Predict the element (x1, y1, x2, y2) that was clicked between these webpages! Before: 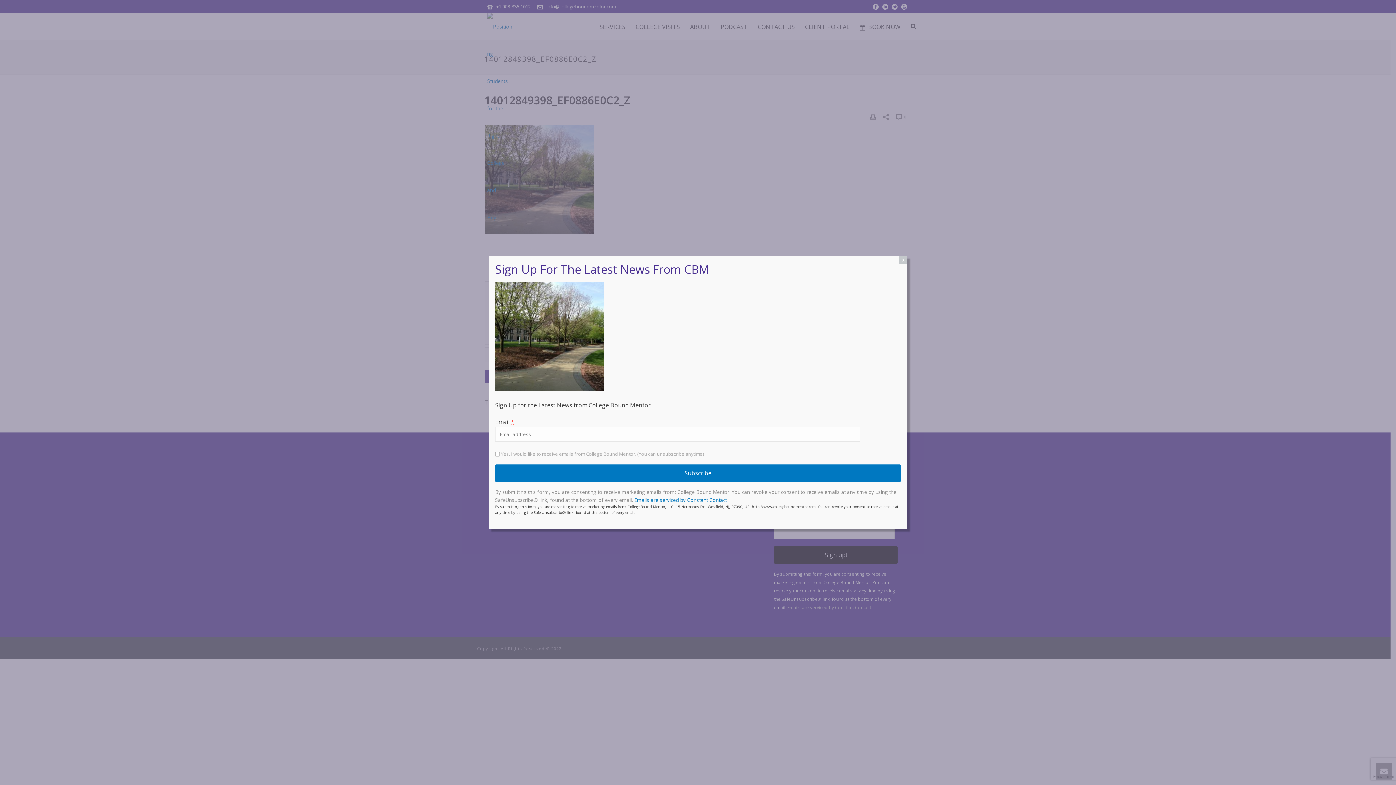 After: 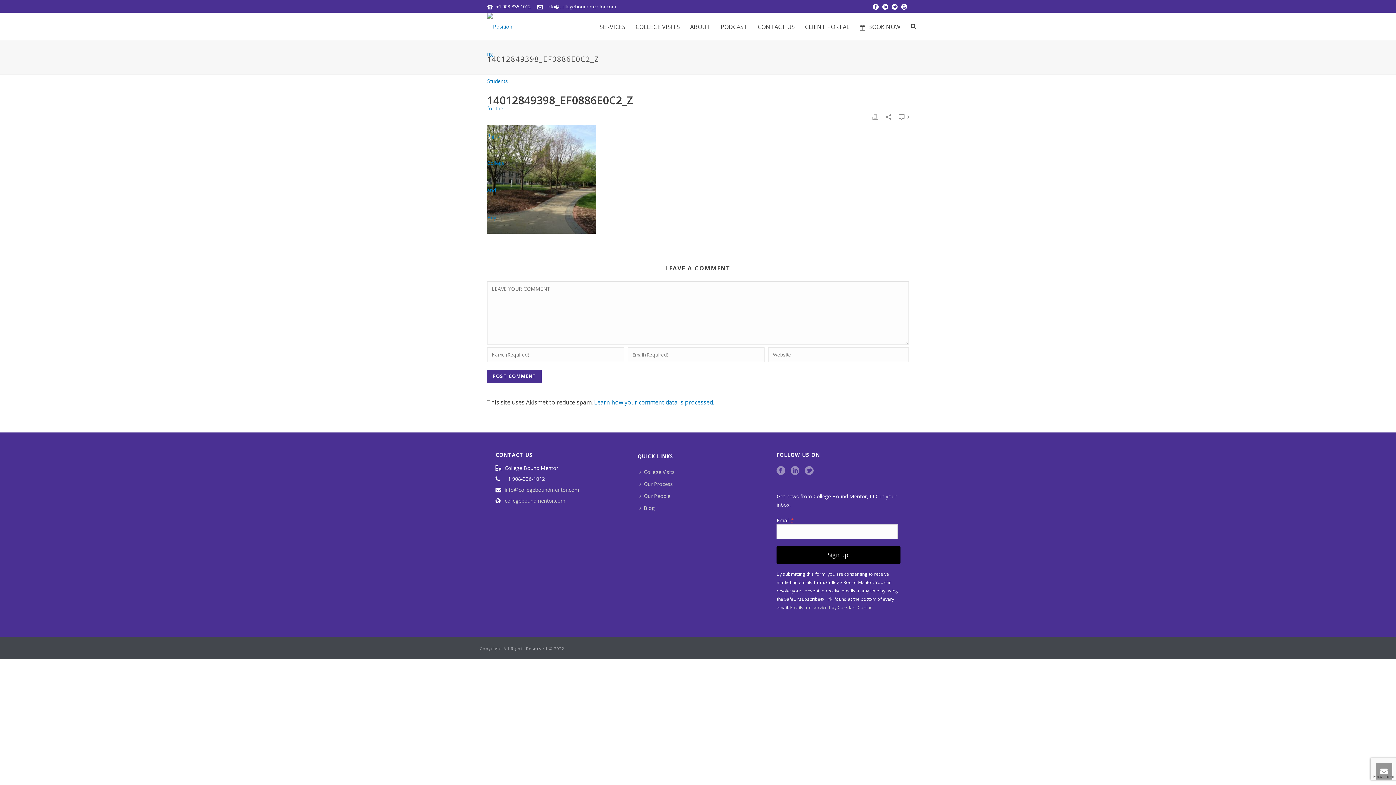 Action: bbox: (899, 256, 907, 263) label: Close